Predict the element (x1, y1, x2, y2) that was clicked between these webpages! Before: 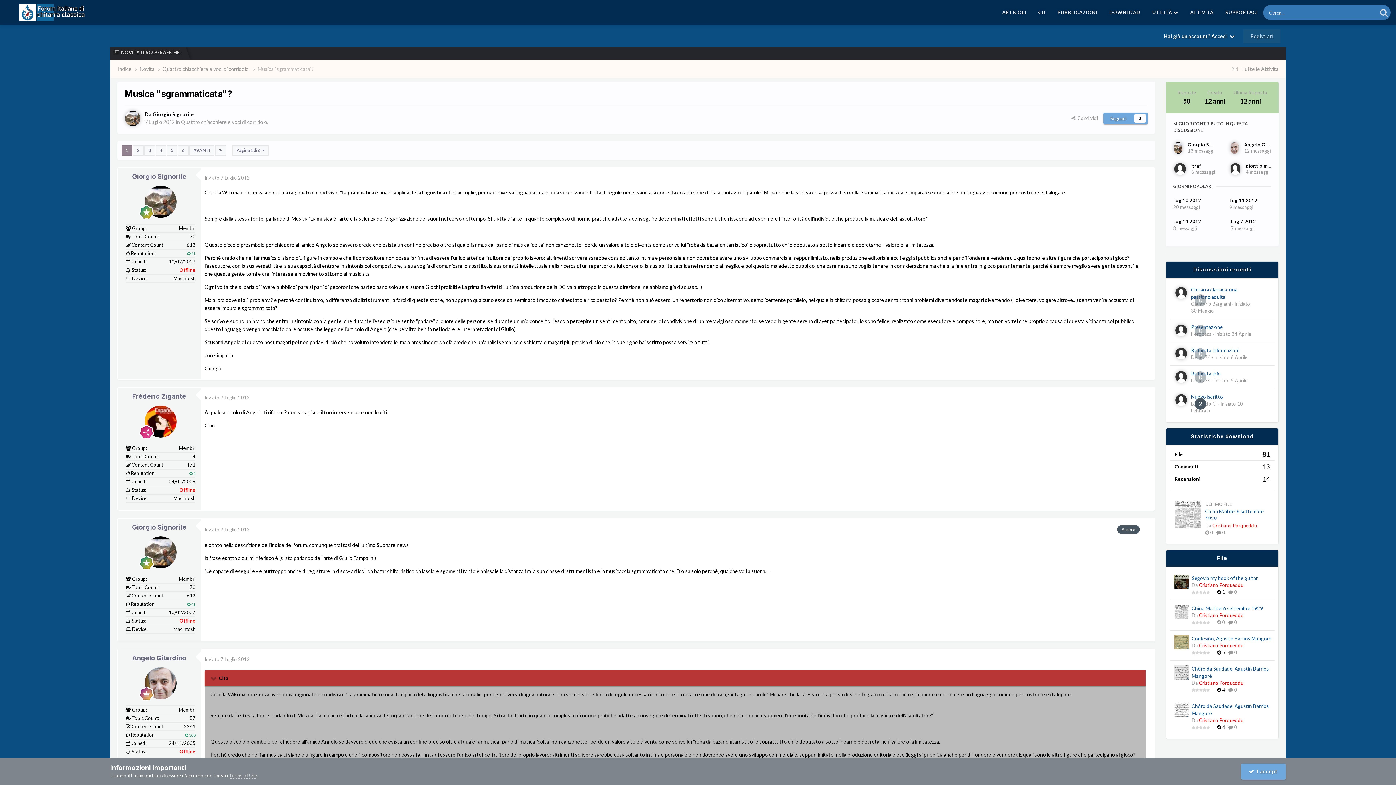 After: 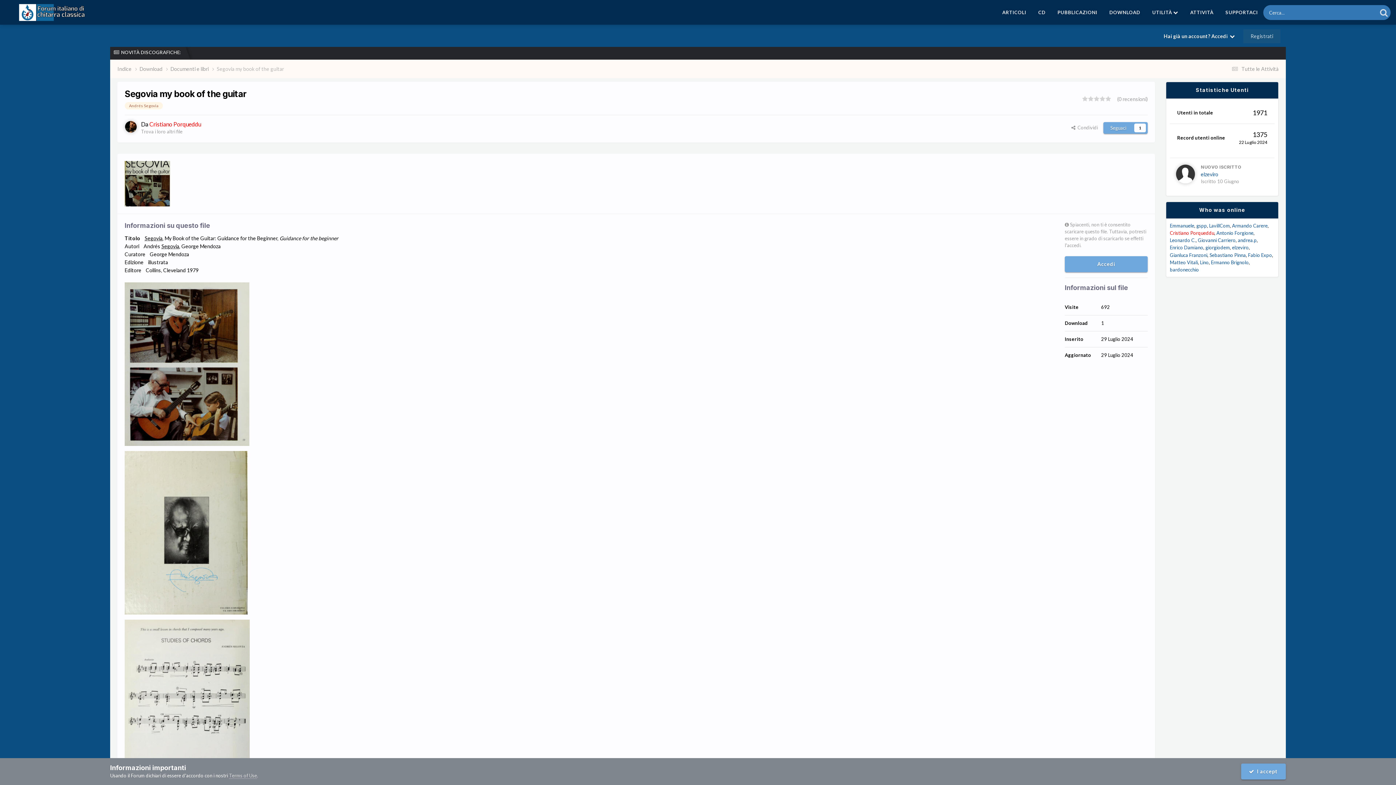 Action: bbox: (1192, 575, 1258, 581) label: Segovia my book of the guitar